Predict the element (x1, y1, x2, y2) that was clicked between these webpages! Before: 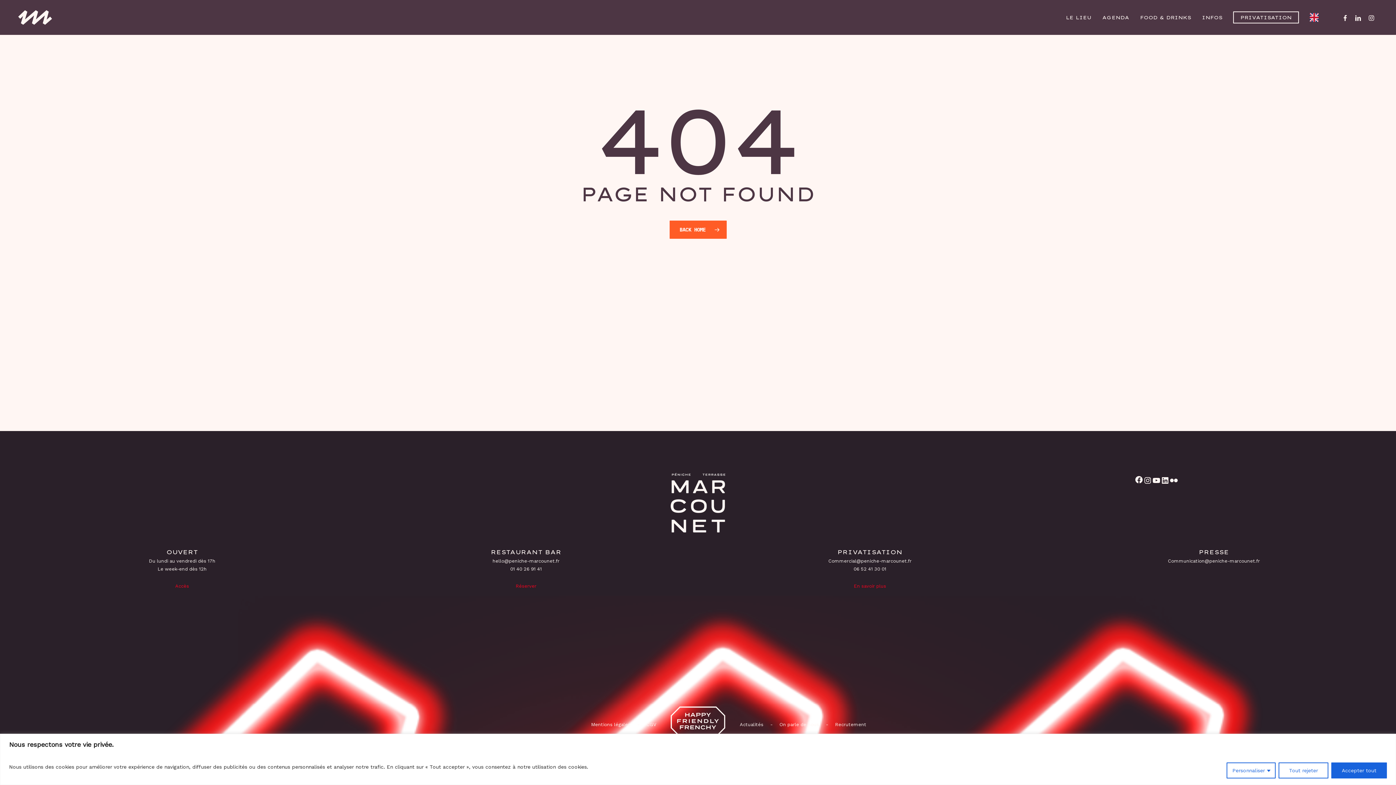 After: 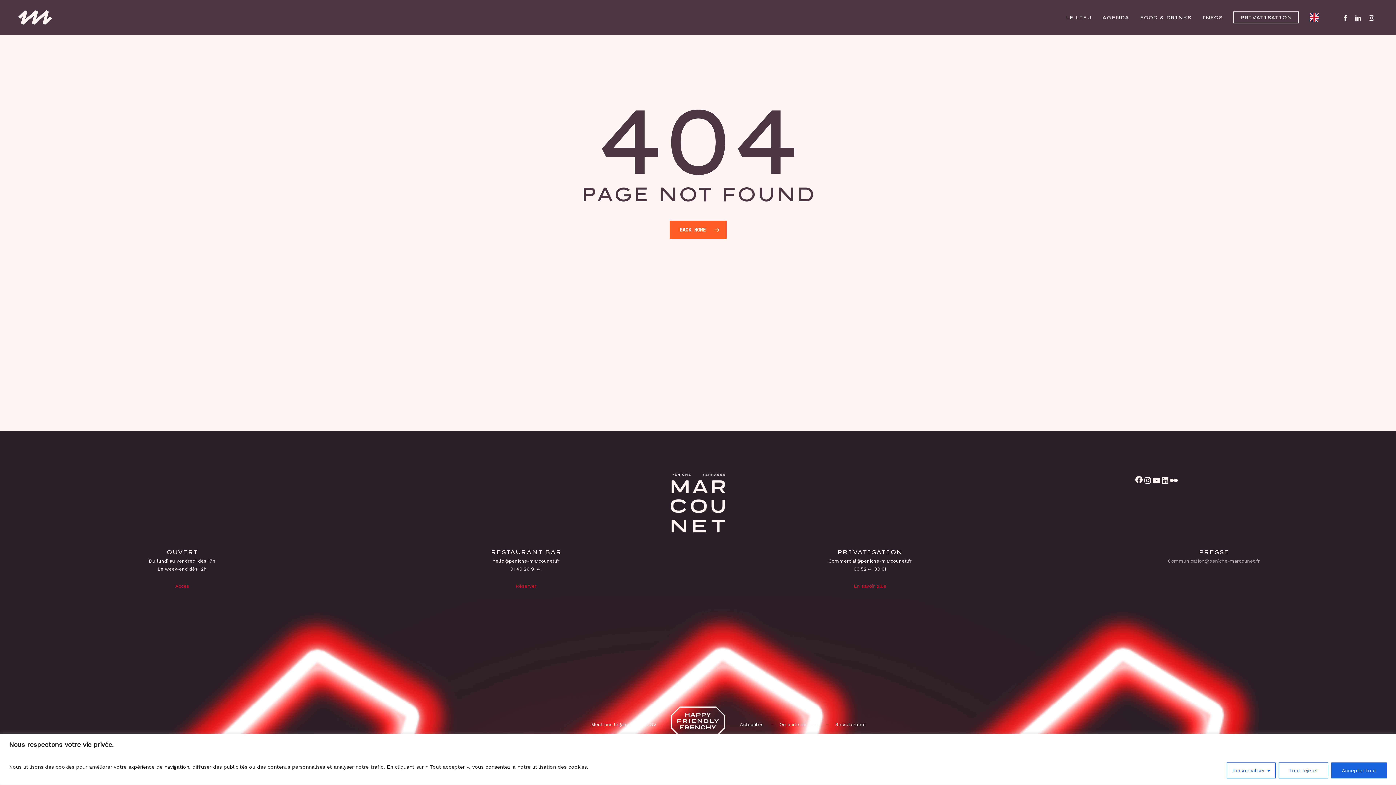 Action: bbox: (1162, 556, 1265, 565) label: Communication@peniche-marcounet.fr